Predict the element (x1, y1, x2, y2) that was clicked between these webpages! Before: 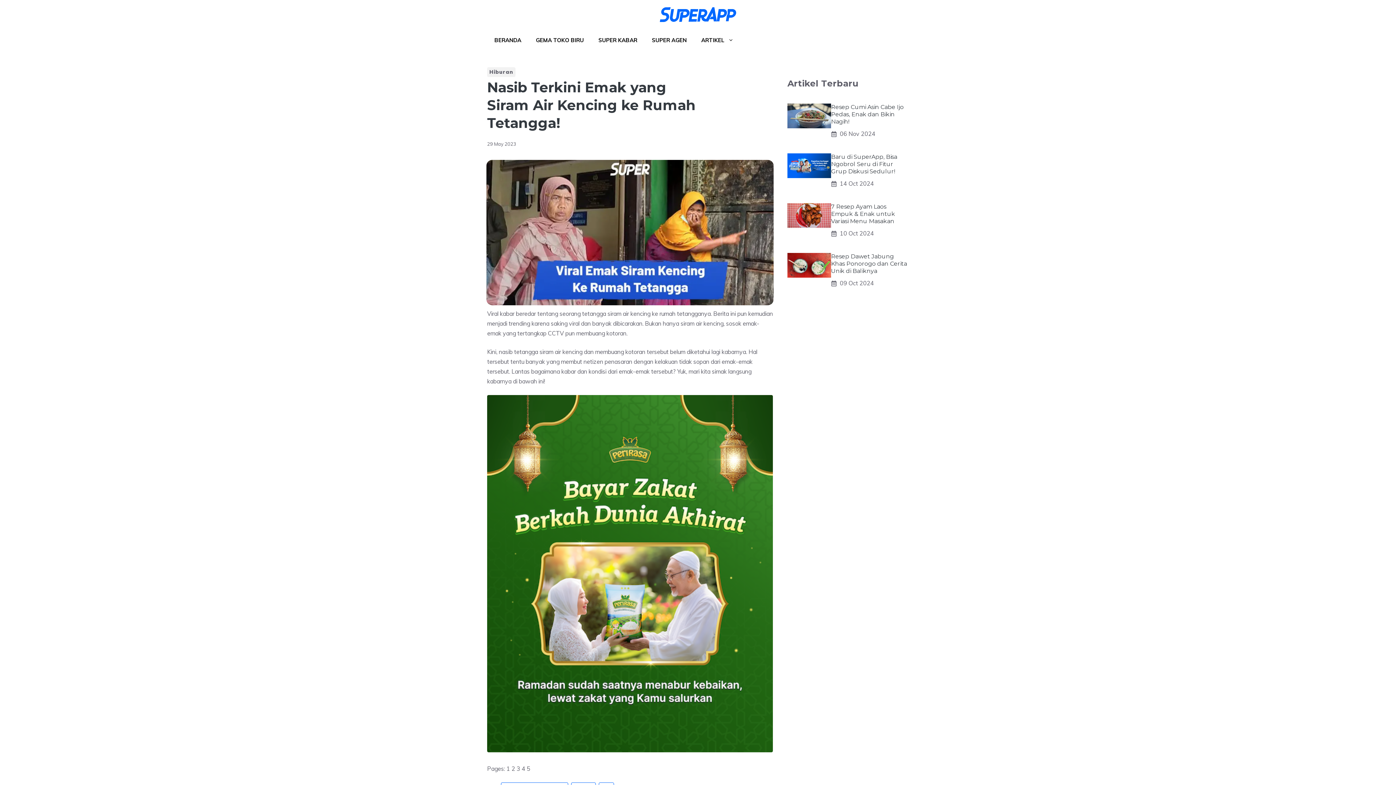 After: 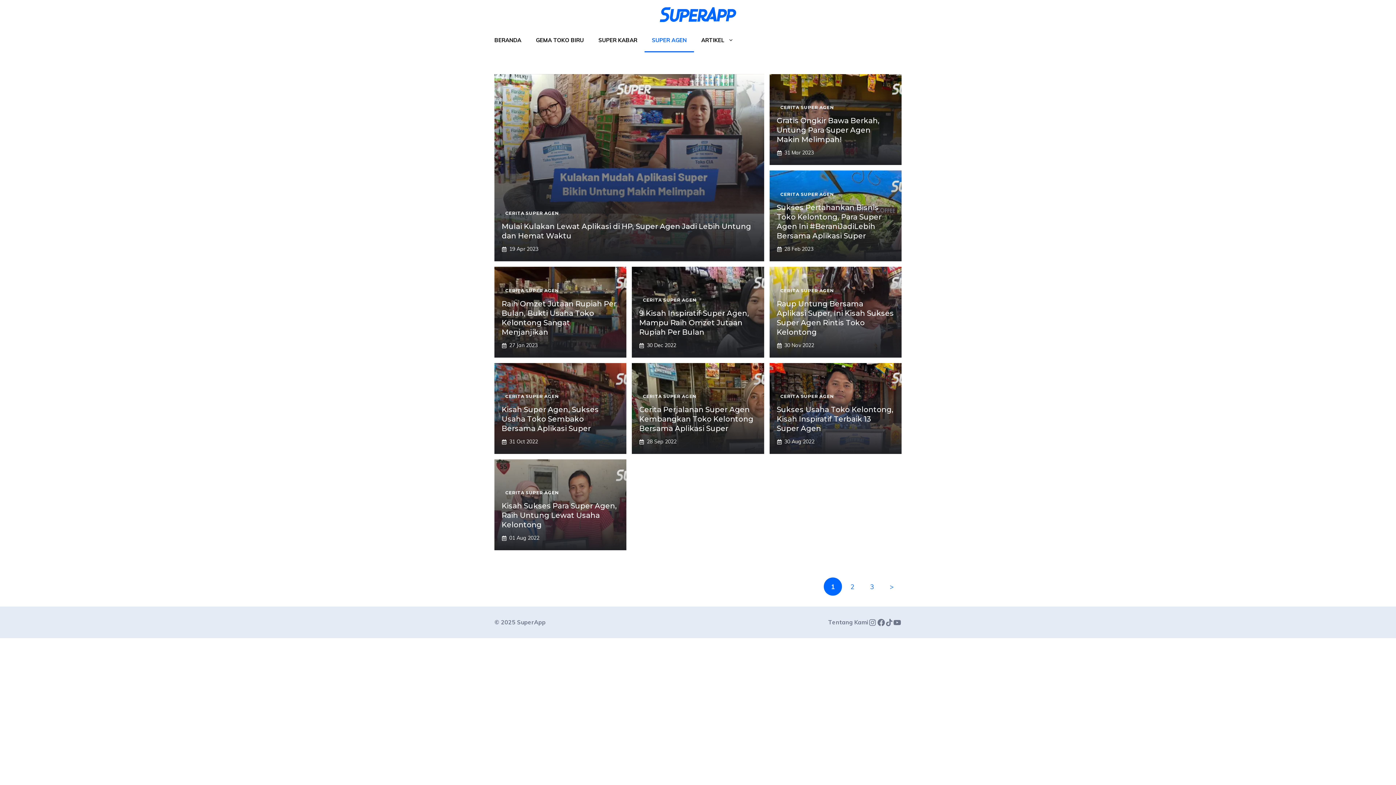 Action: label: SUPER AGEN bbox: (644, 29, 694, 52)